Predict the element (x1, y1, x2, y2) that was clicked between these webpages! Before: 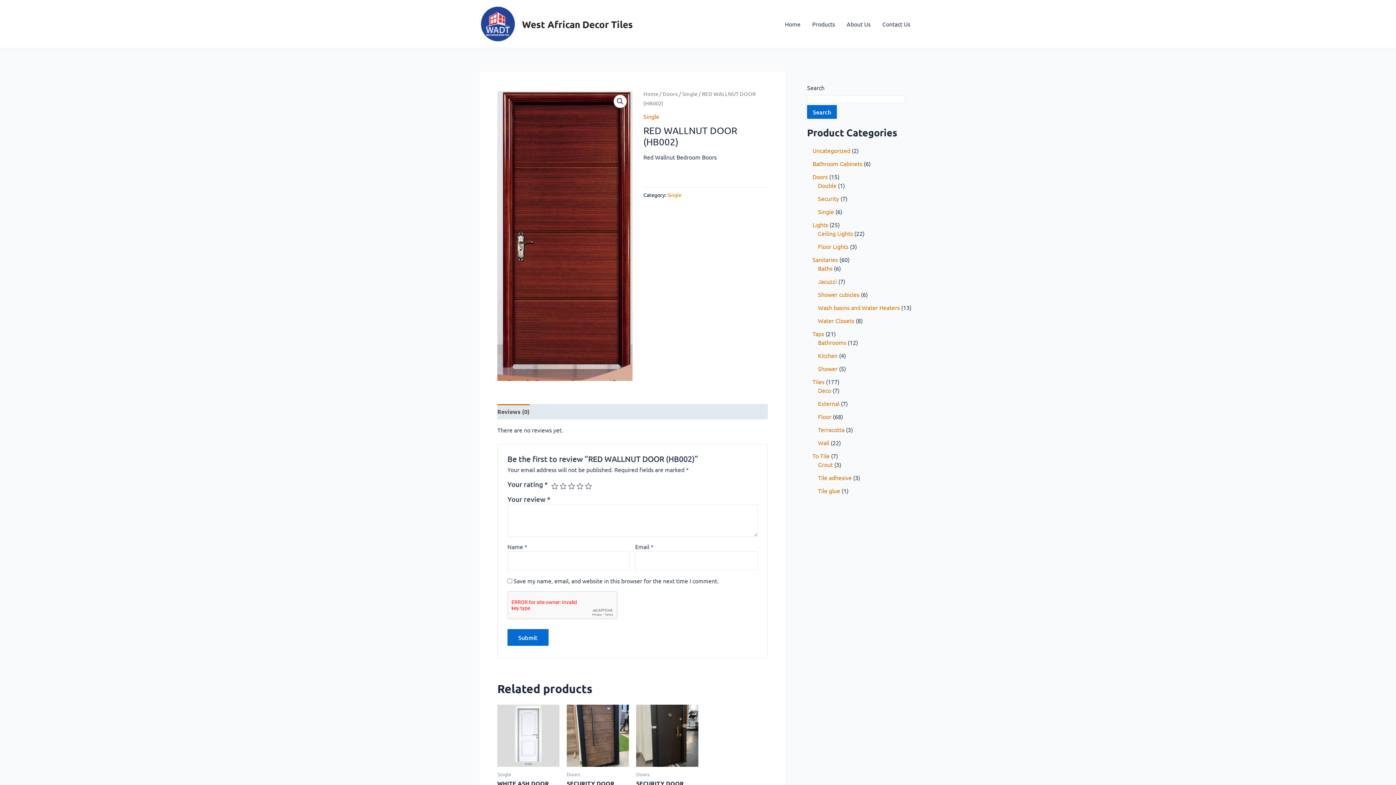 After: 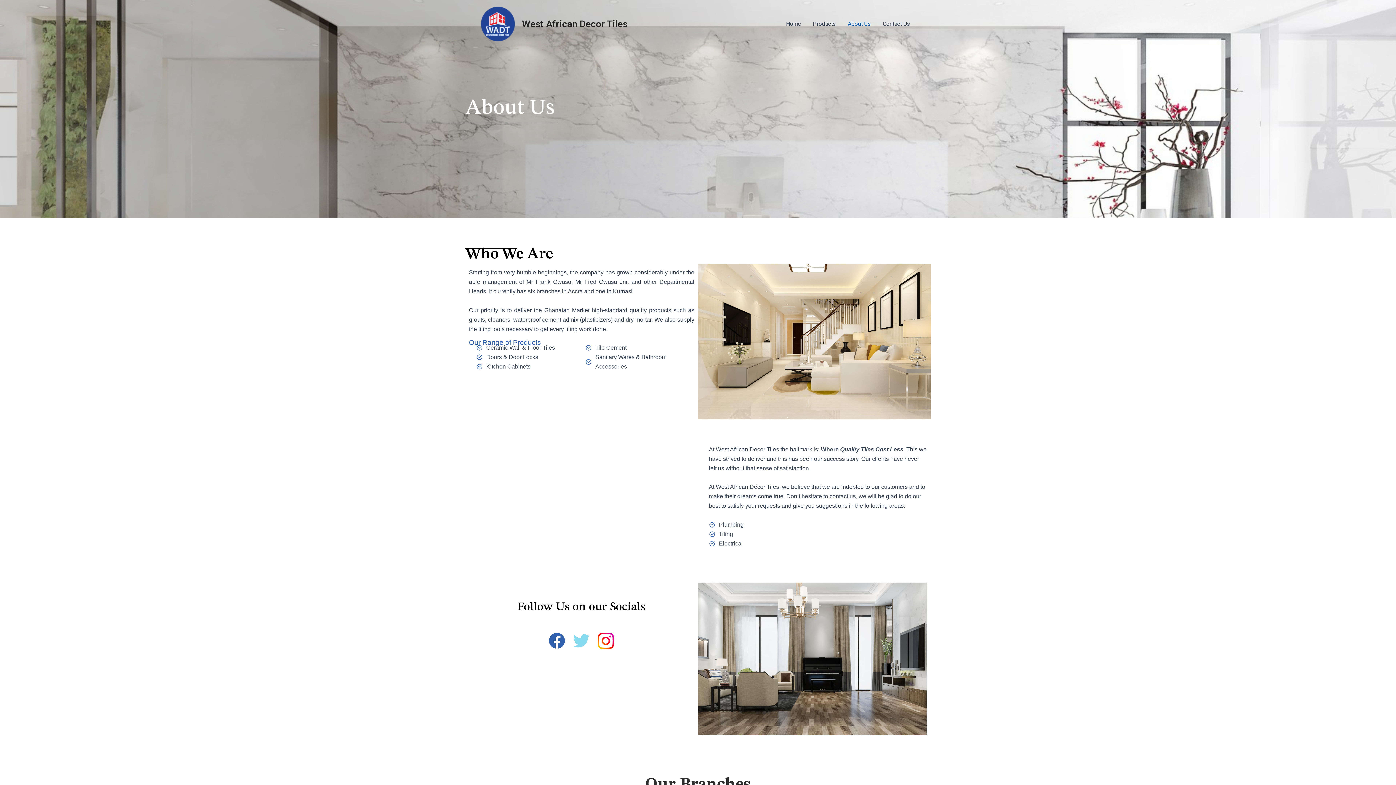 Action: label: About Us bbox: (841, 9, 876, 38)